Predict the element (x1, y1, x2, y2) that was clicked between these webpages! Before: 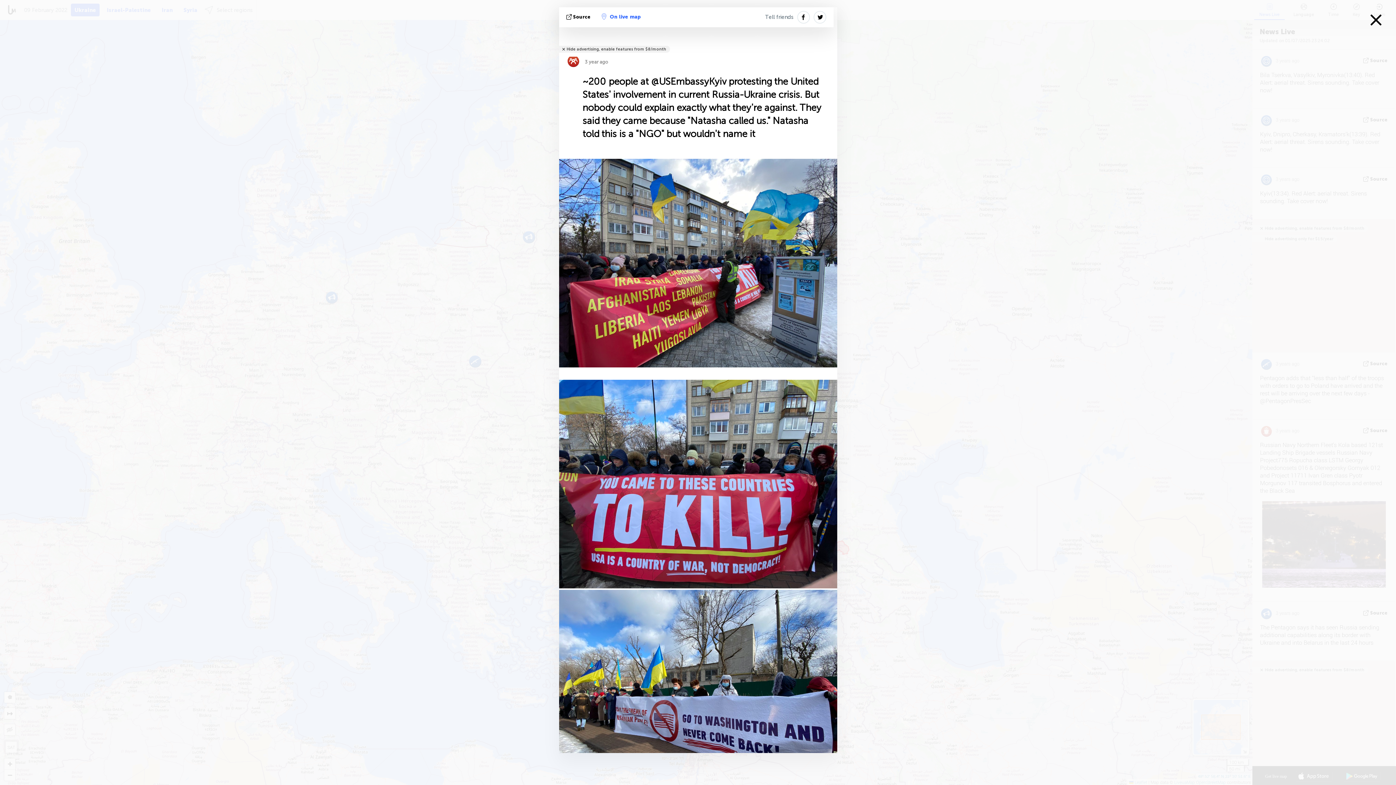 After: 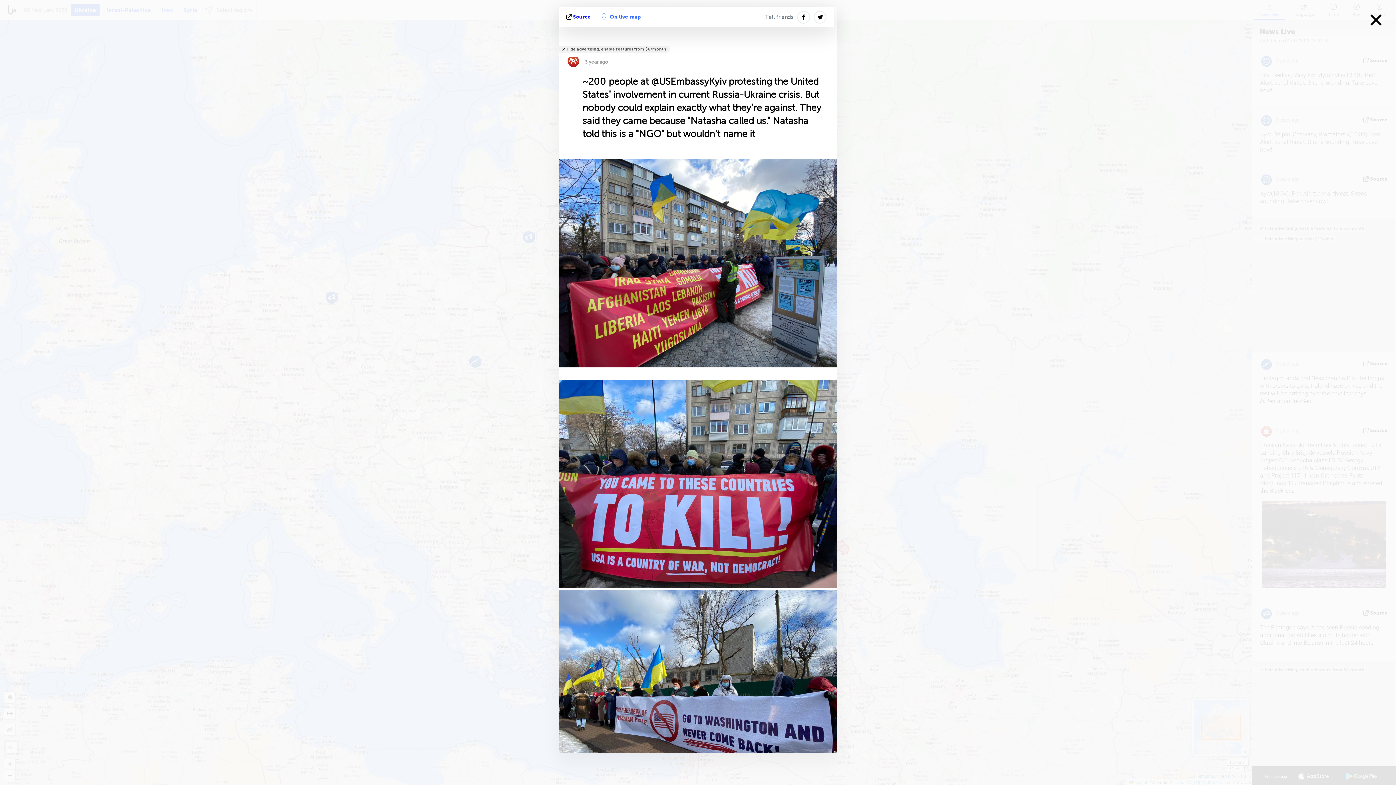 Action: bbox: (567, 11, 590, 22) label: Source